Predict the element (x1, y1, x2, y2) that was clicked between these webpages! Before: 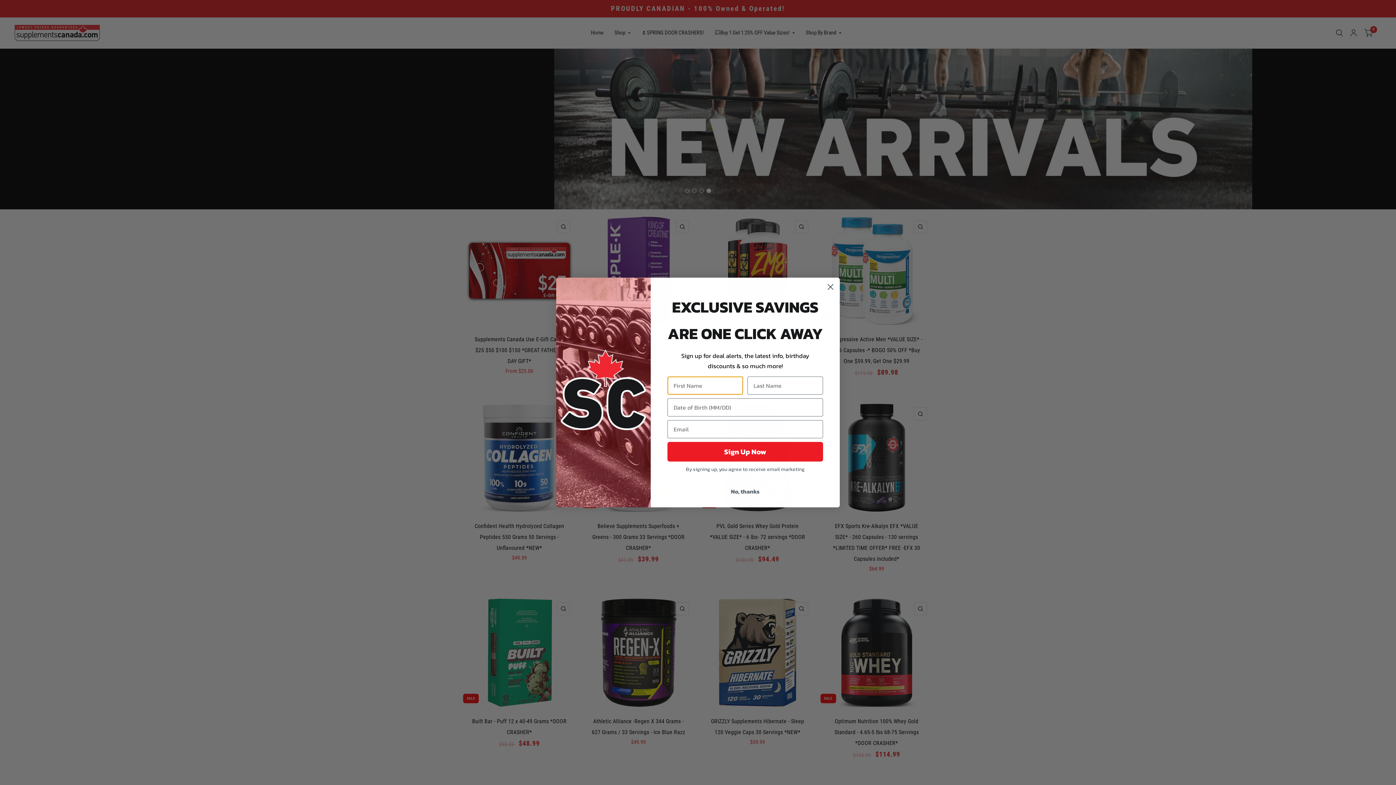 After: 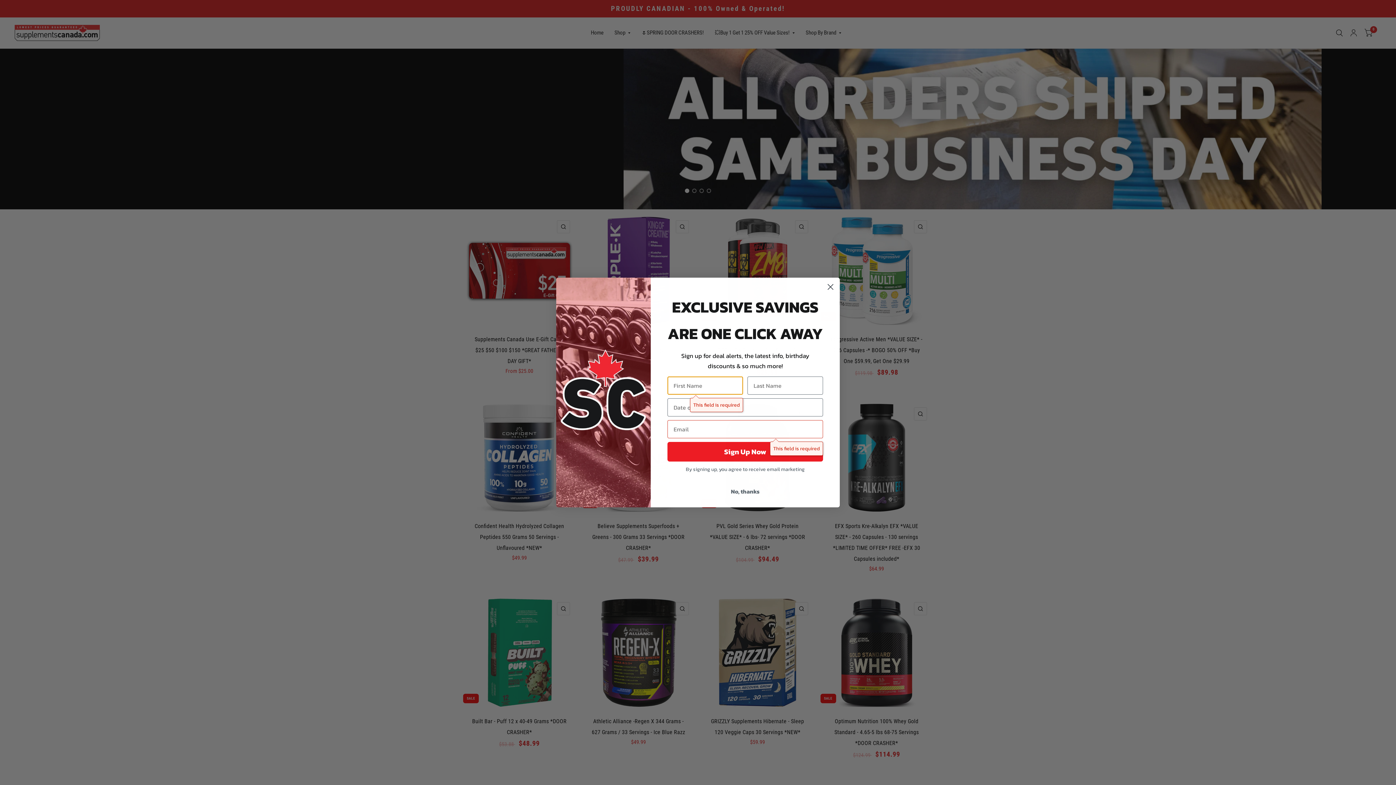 Action: bbox: (667, 466, 823, 486) label: Sign Up Now